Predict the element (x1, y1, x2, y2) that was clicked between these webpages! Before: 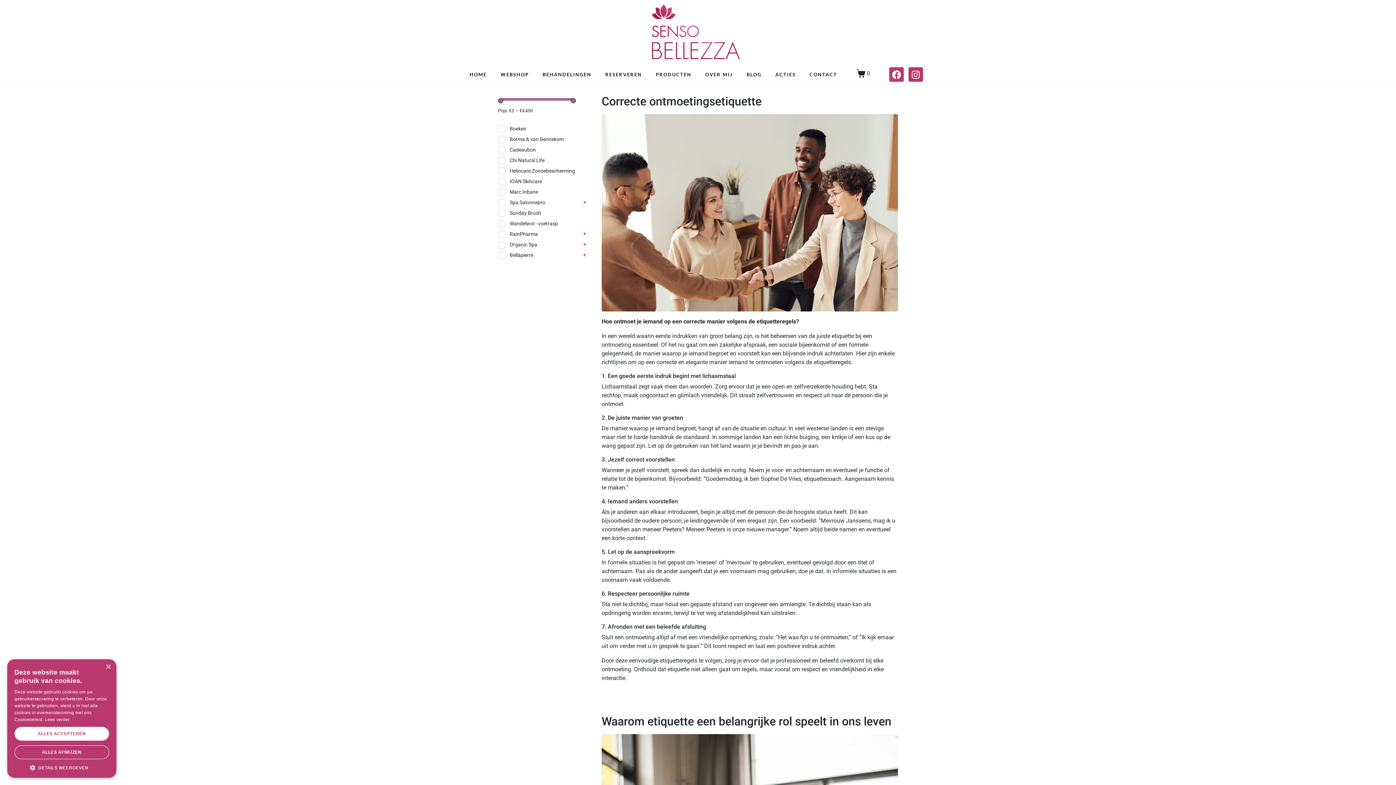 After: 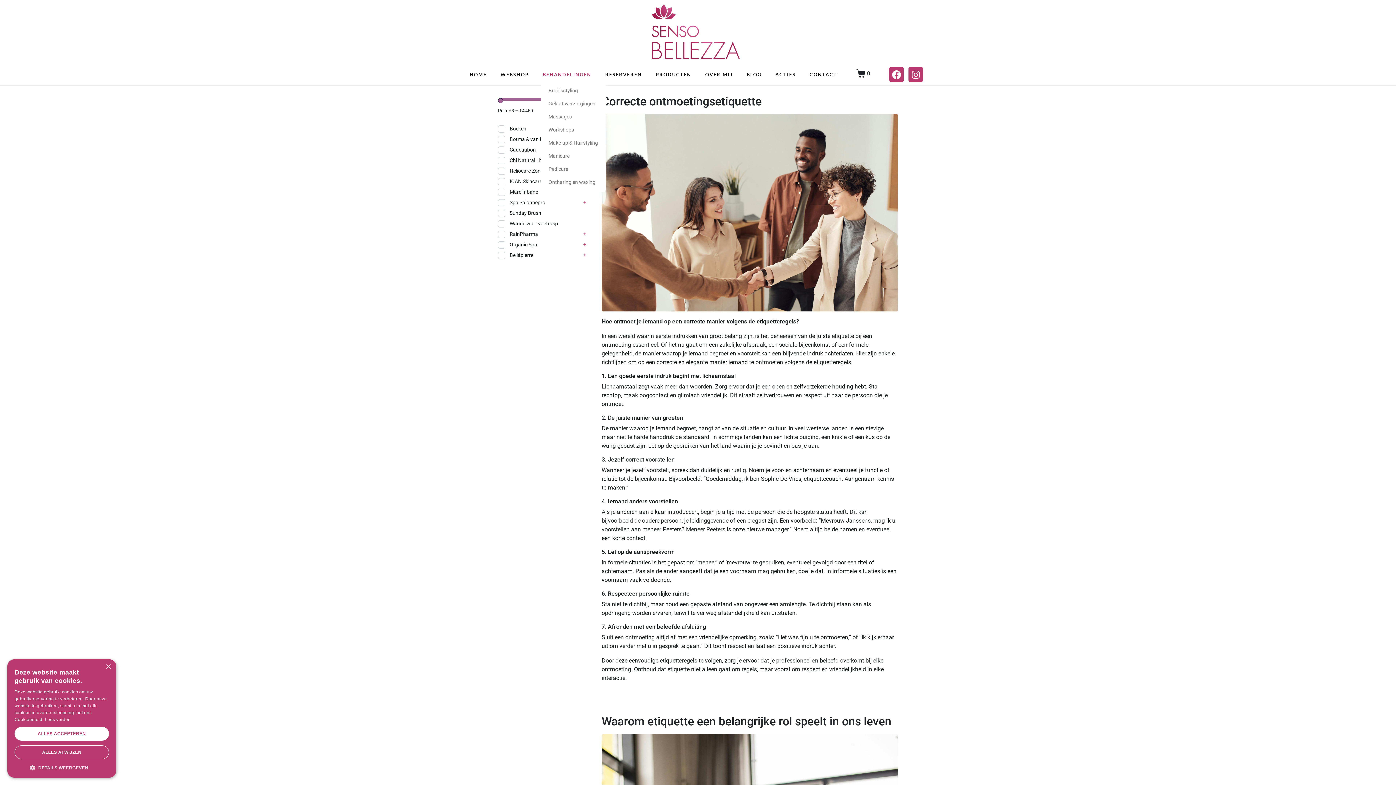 Action: bbox: (541, 68, 593, 80) label: BEHANDELINGEN